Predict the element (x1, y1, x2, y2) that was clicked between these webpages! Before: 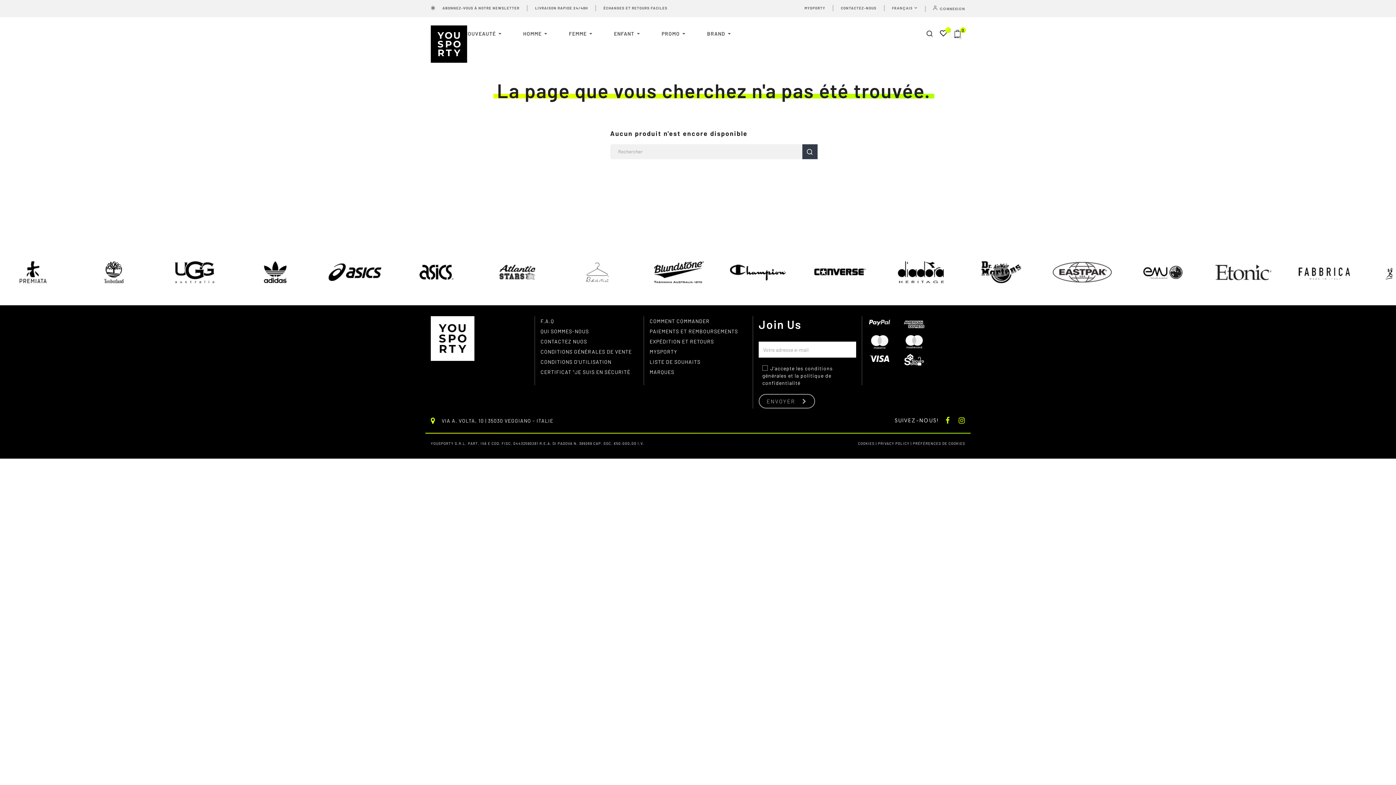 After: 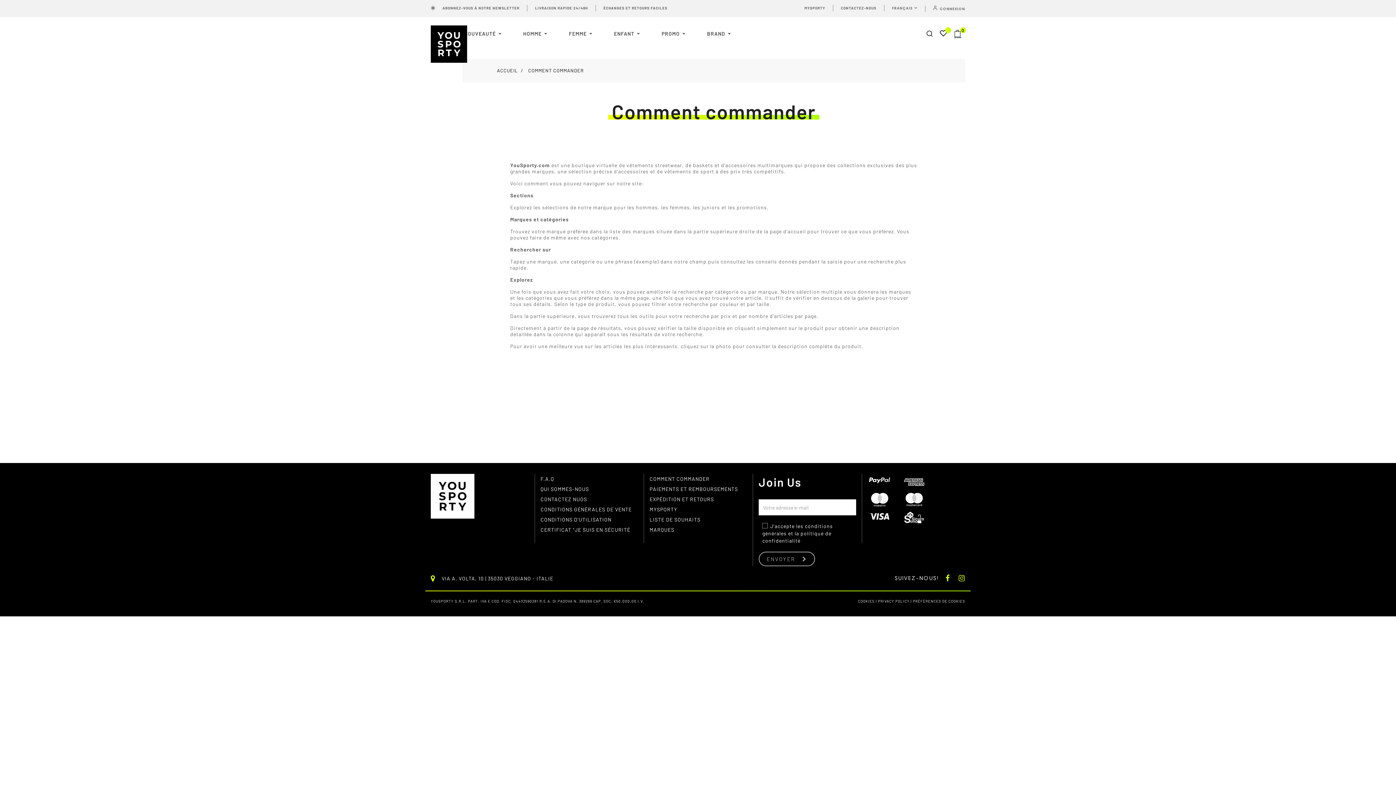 Action: label: COMMENT COMMANDER bbox: (649, 316, 747, 326)